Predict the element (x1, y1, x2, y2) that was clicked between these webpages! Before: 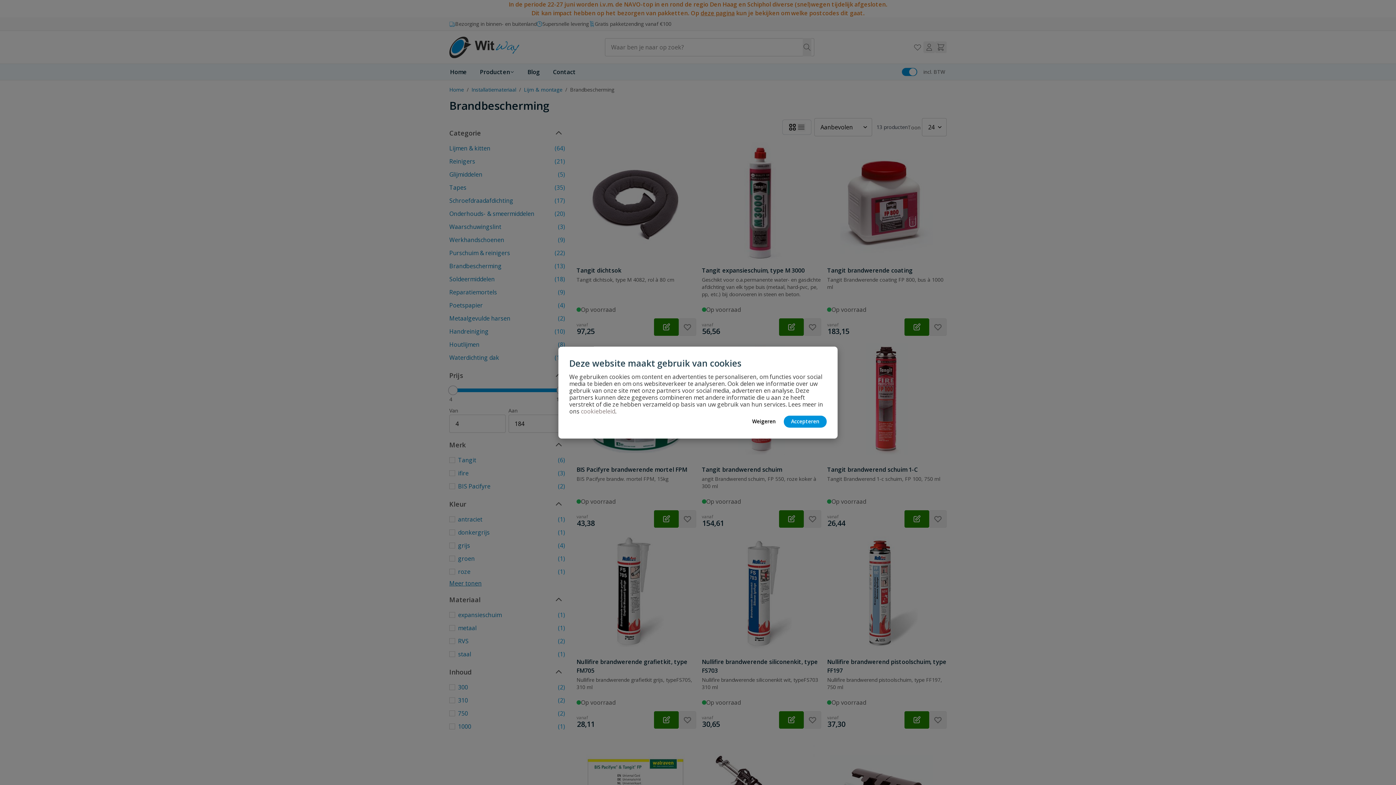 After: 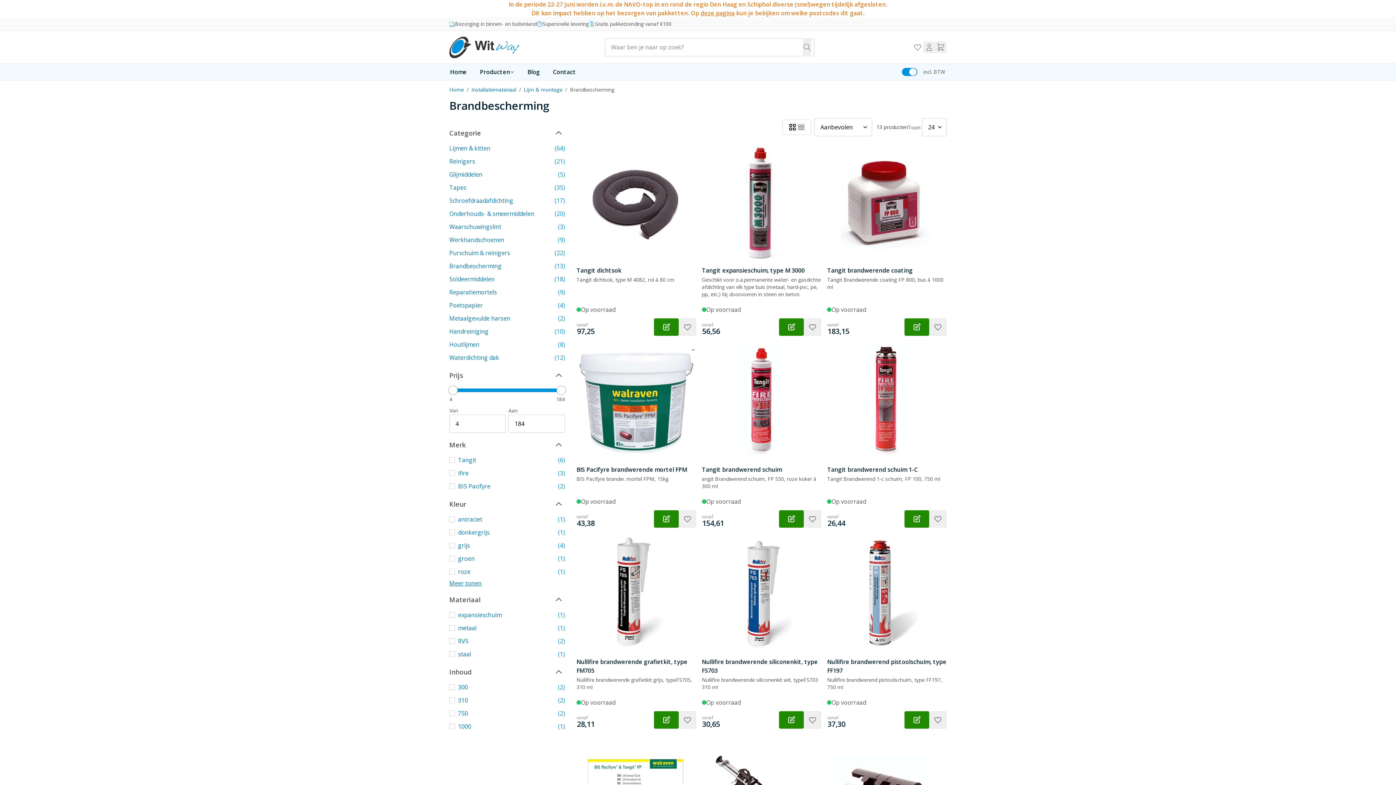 Action: bbox: (784, 415, 826, 427) label: Accepteren